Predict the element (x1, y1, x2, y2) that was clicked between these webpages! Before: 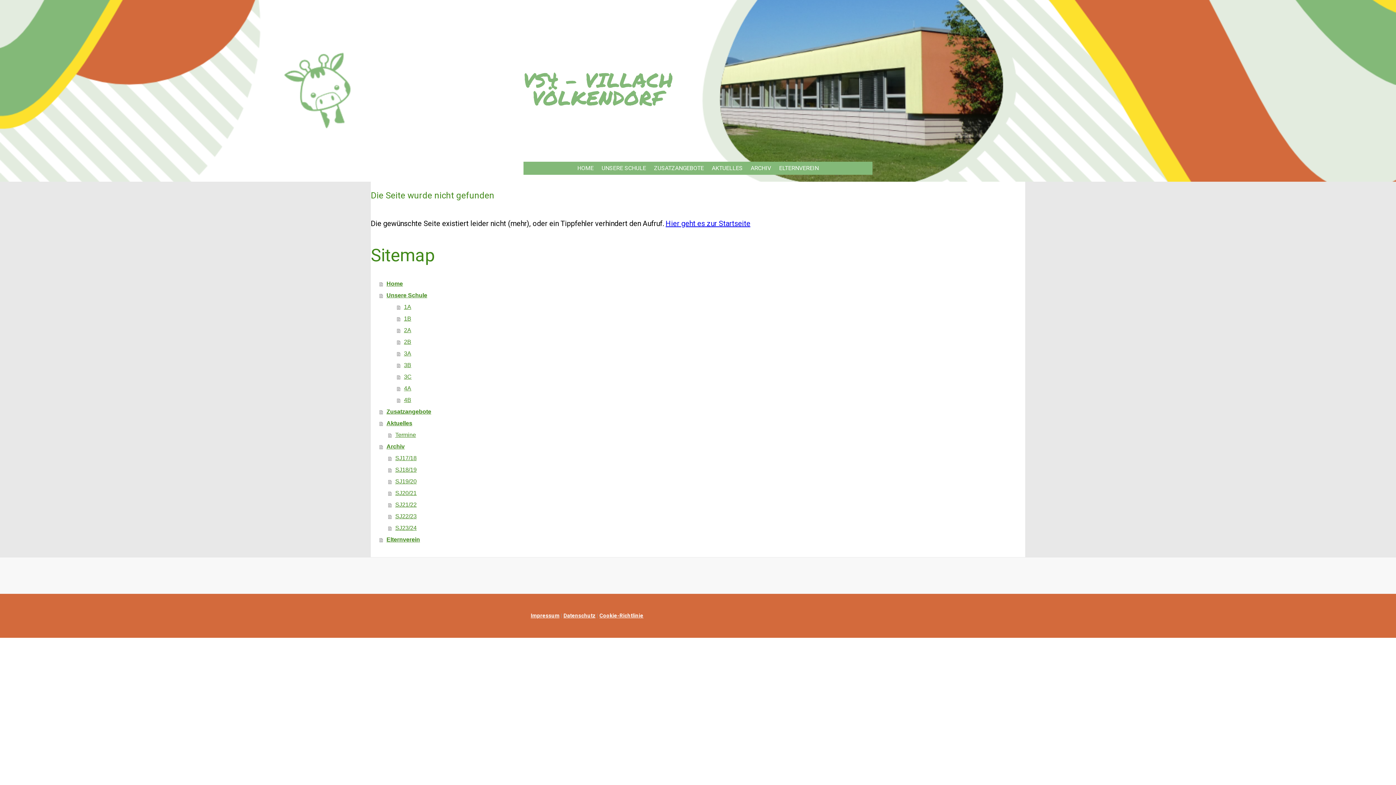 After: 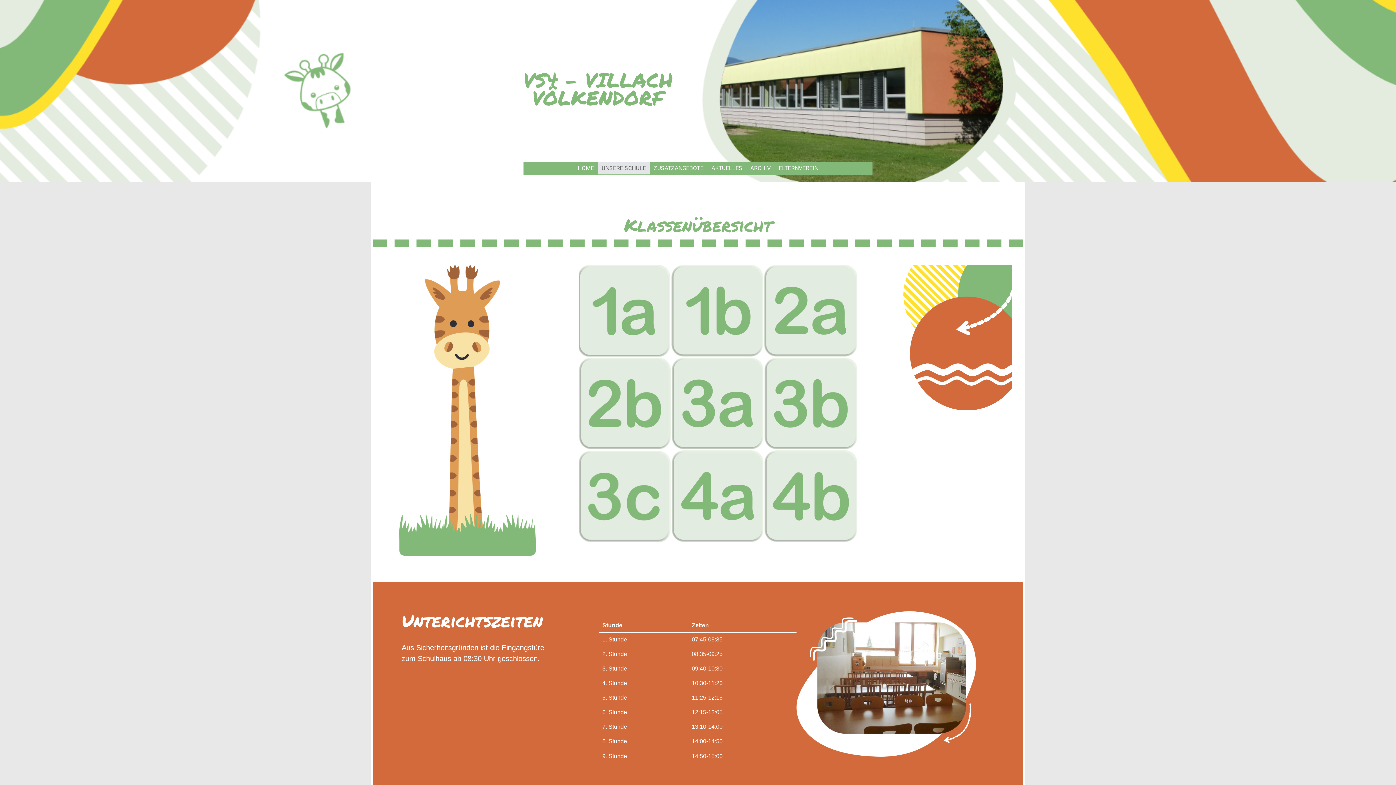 Action: label: Unsere Schule bbox: (379, 289, 1025, 301)